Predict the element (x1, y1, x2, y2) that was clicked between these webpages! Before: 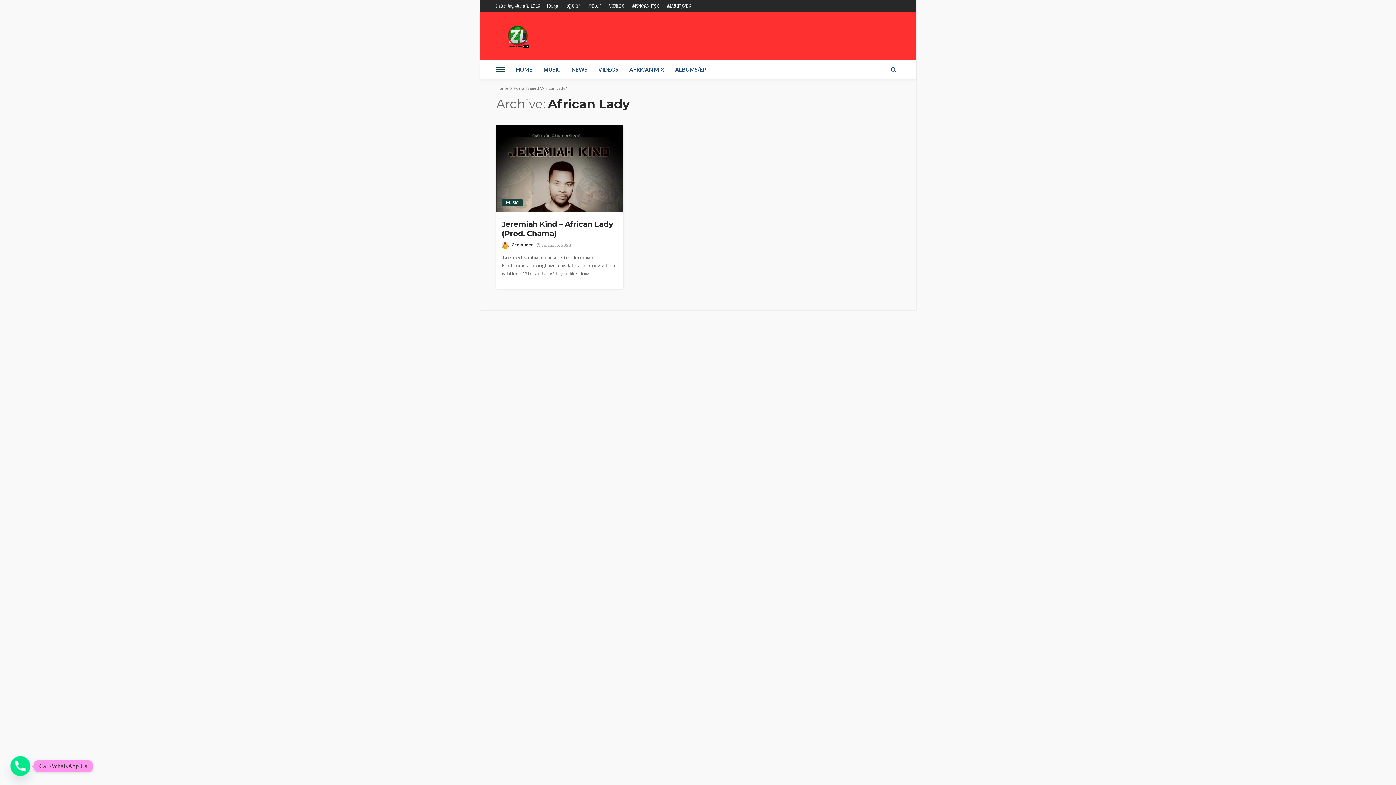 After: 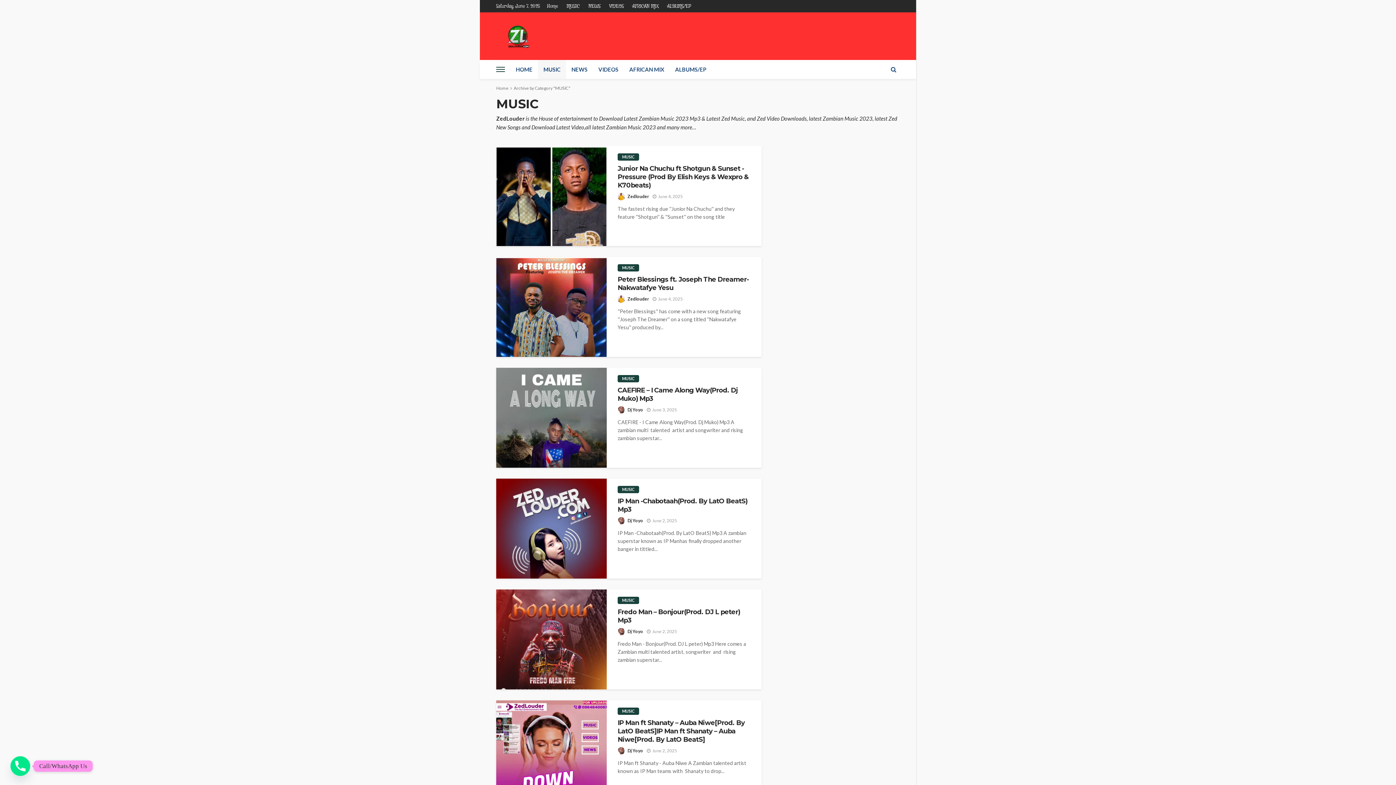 Action: label: MUSIC bbox: (538, 60, 566, 78)